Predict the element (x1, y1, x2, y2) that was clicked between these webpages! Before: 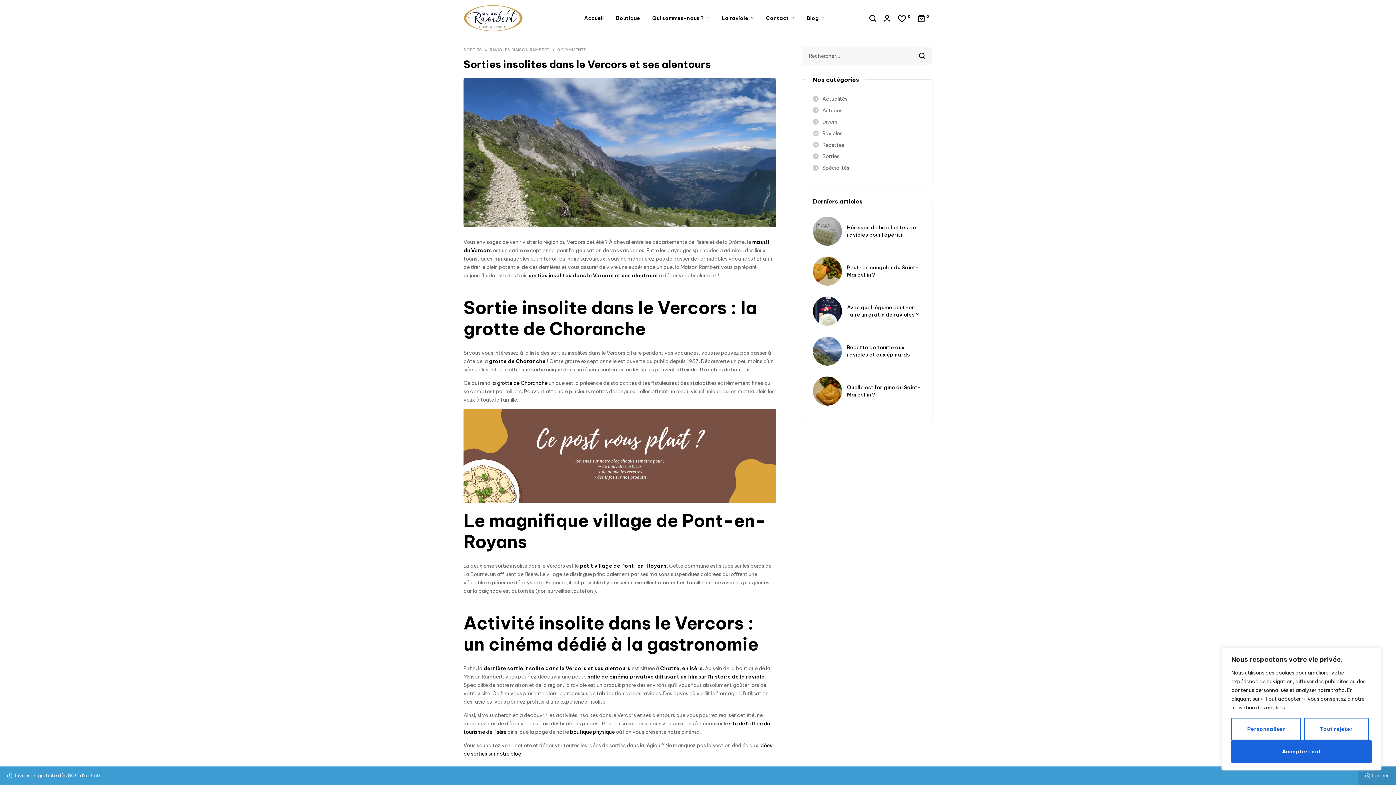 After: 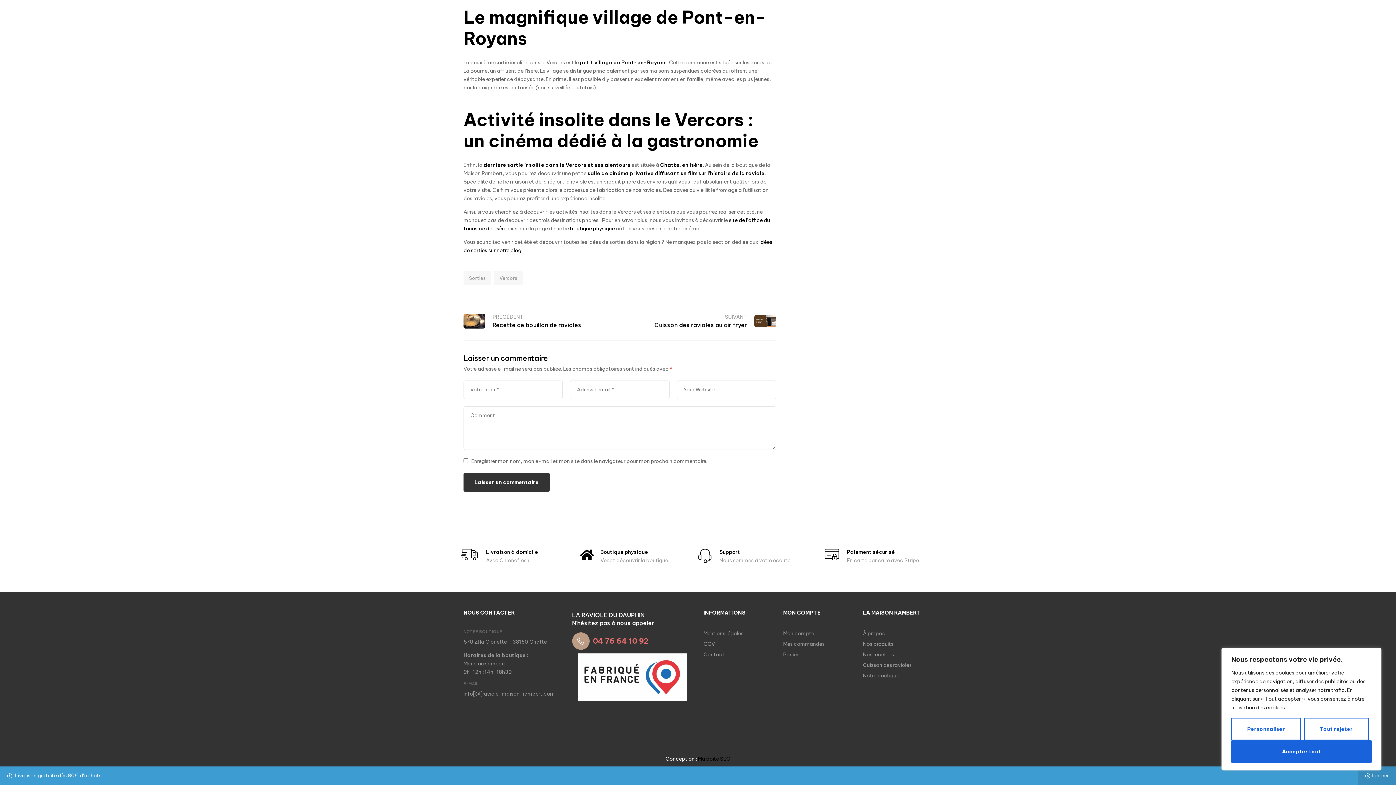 Action: label: 0 COMMENTS bbox: (557, 47, 586, 52)